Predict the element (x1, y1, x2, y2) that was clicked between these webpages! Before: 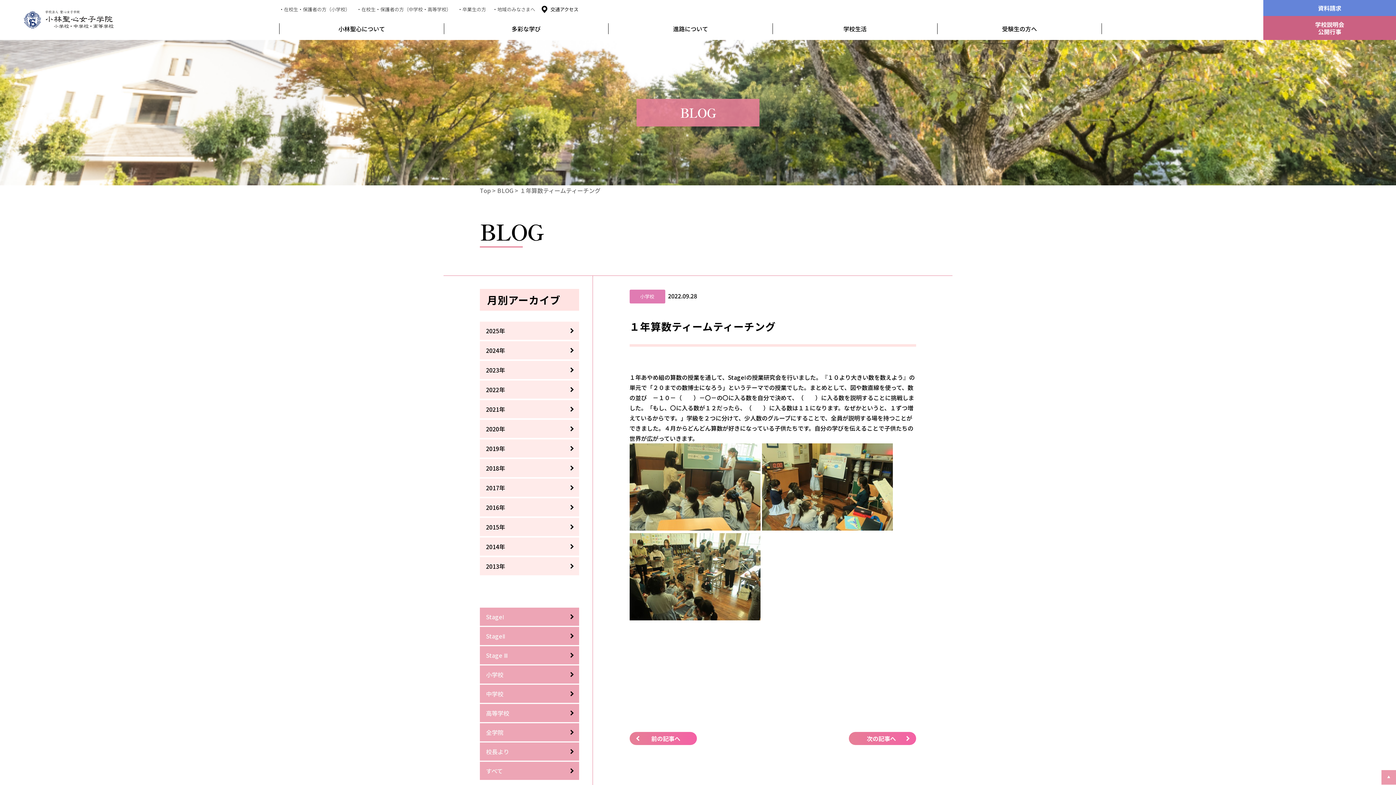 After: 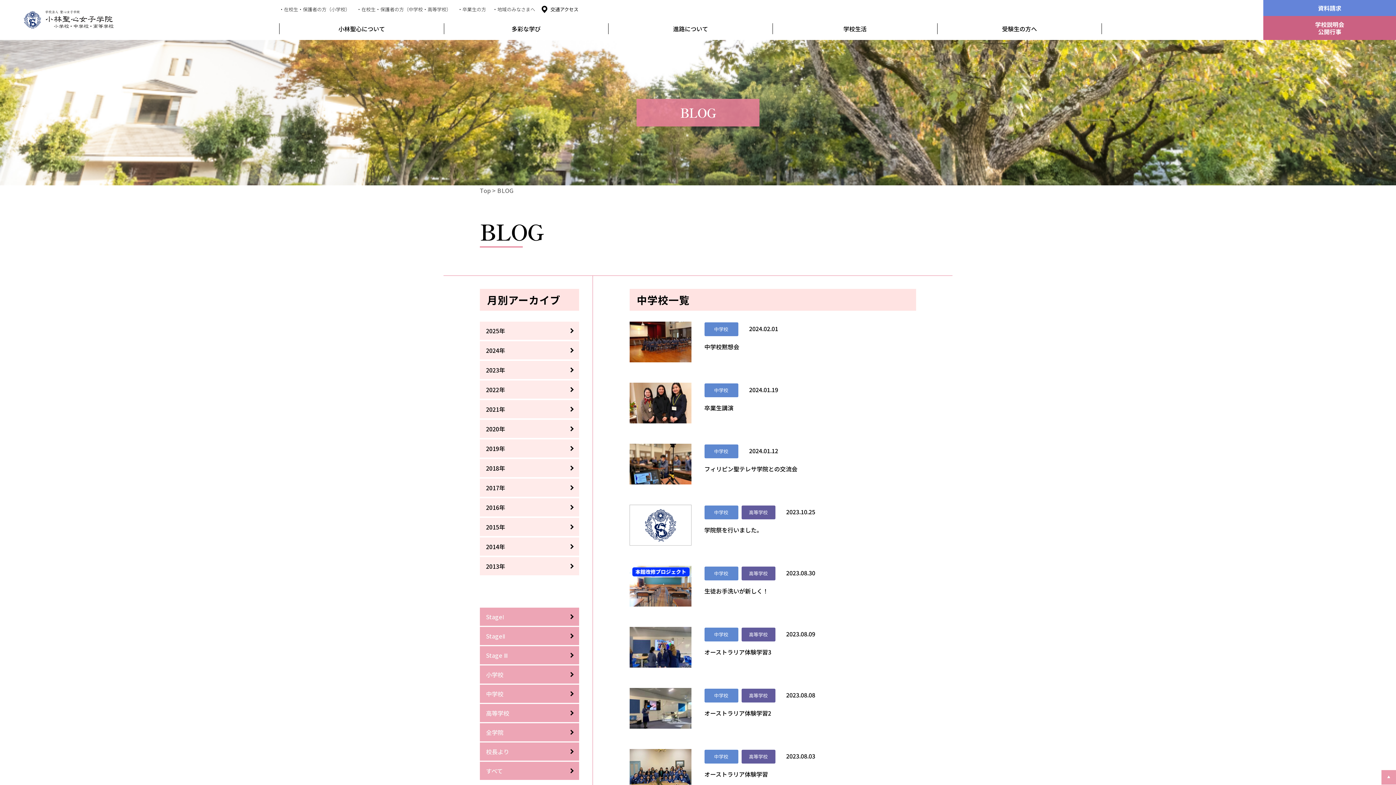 Action: bbox: (479, 685, 579, 703) label: 中学校